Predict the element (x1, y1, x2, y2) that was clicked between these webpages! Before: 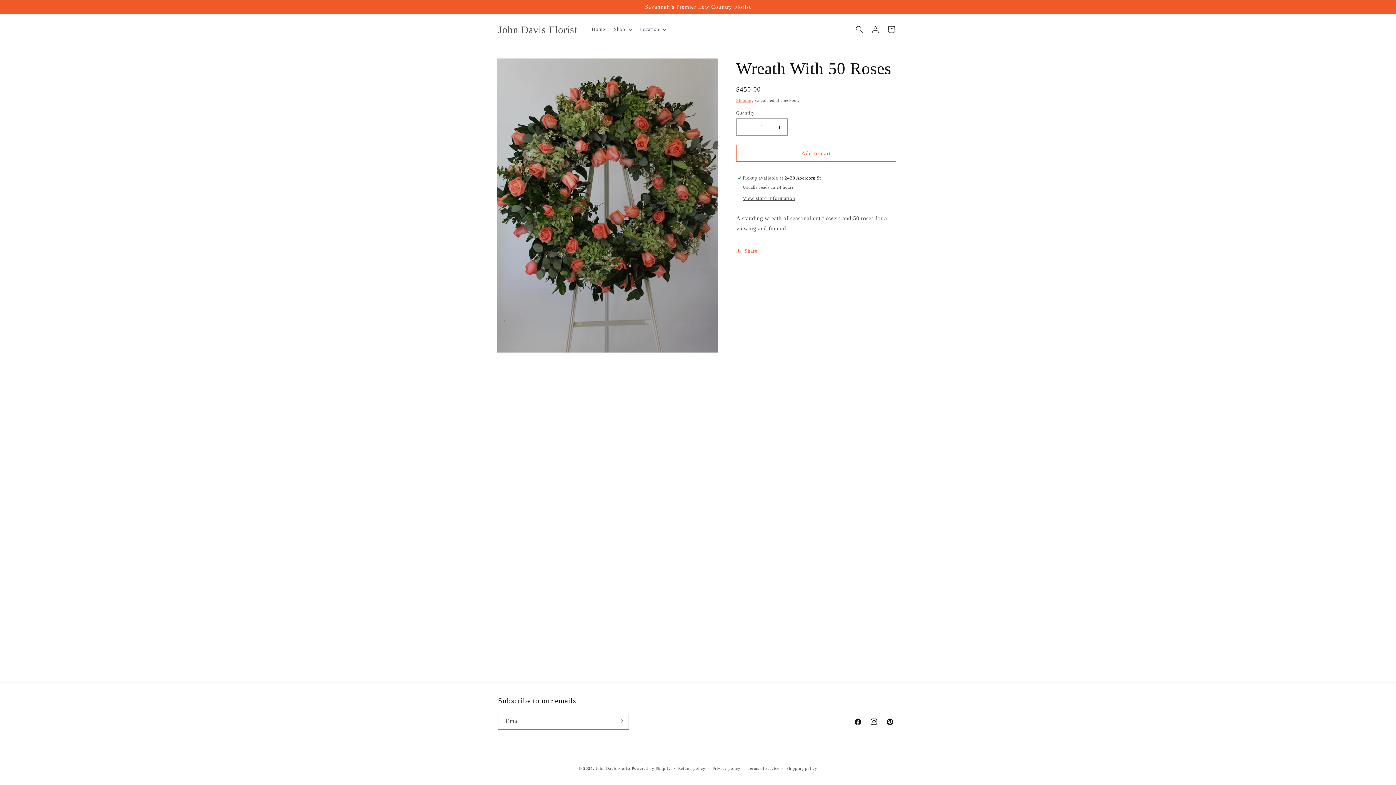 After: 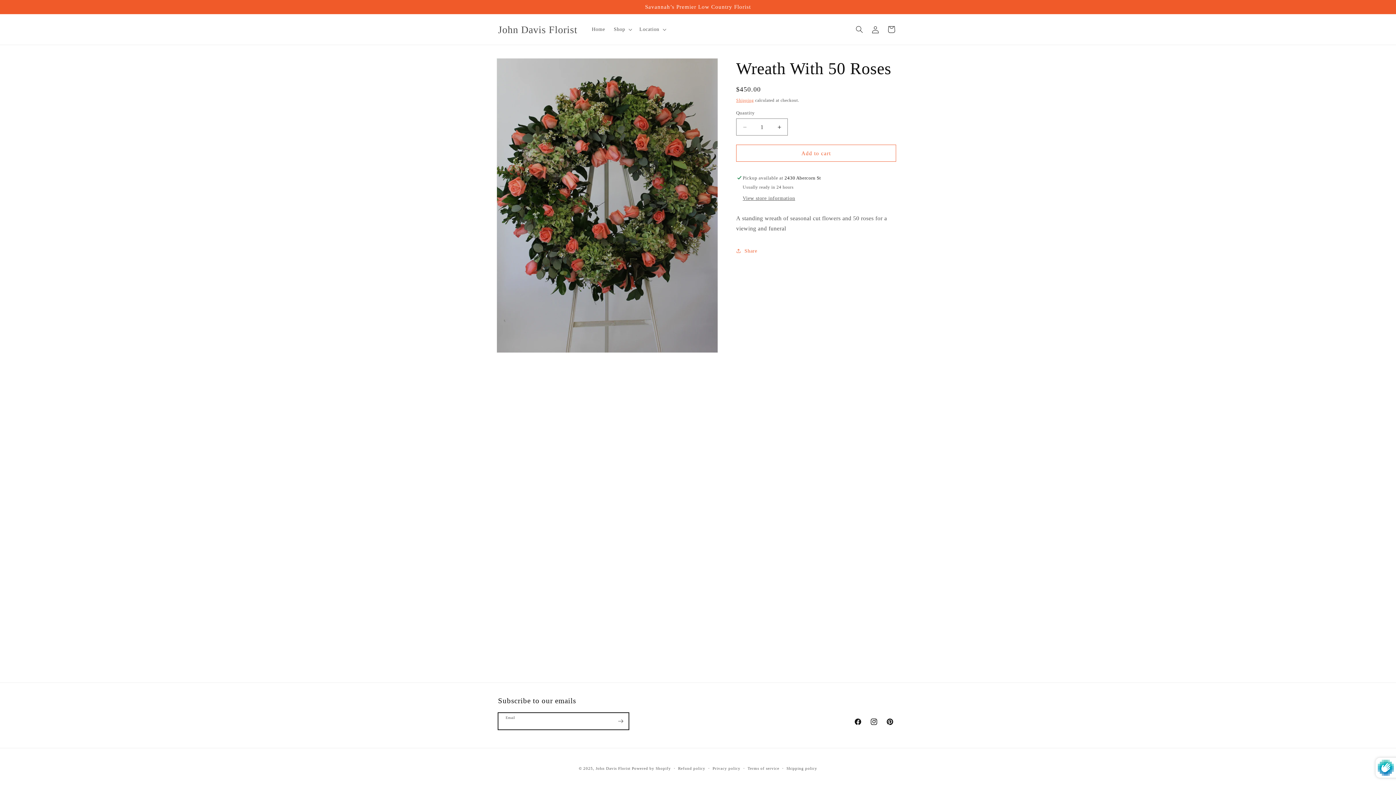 Action: label: Subscribe bbox: (612, 713, 628, 730)